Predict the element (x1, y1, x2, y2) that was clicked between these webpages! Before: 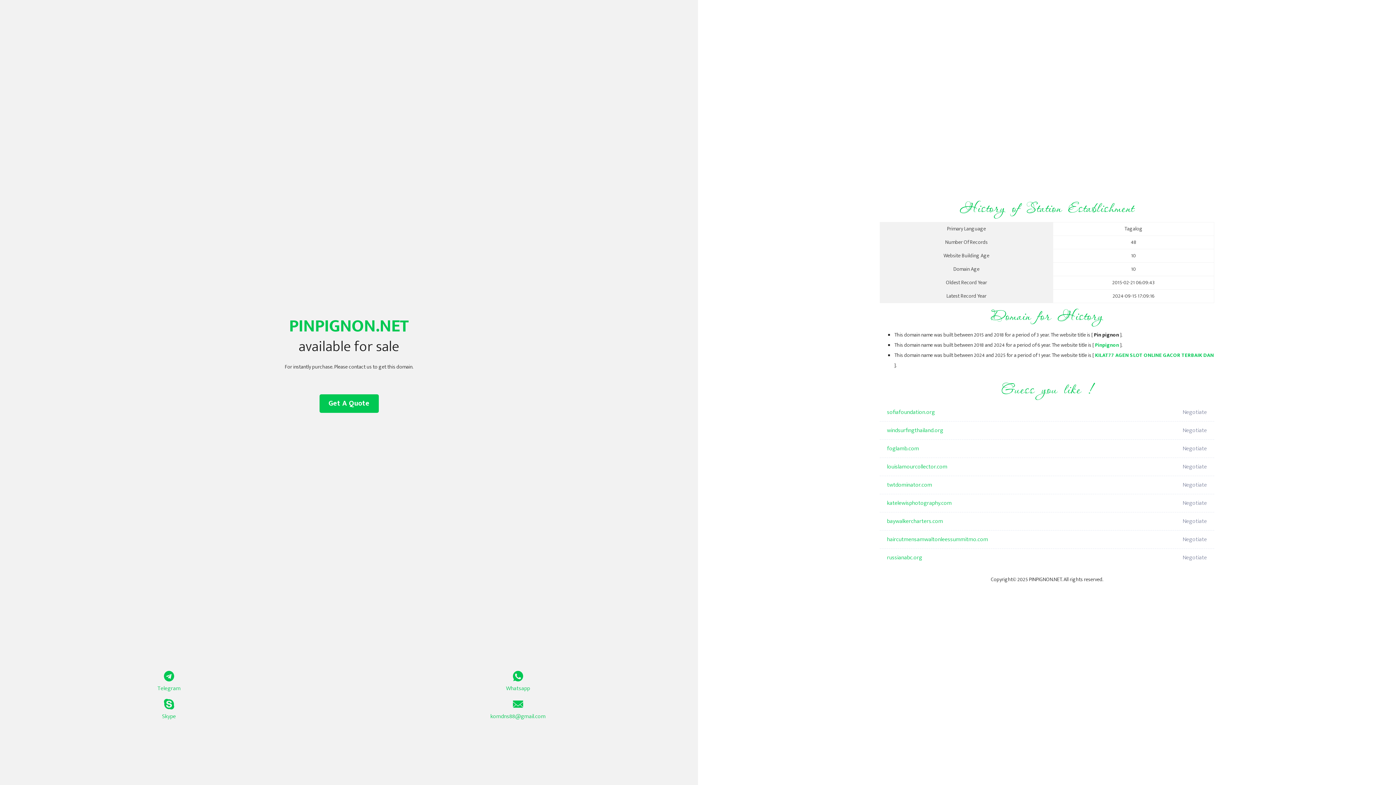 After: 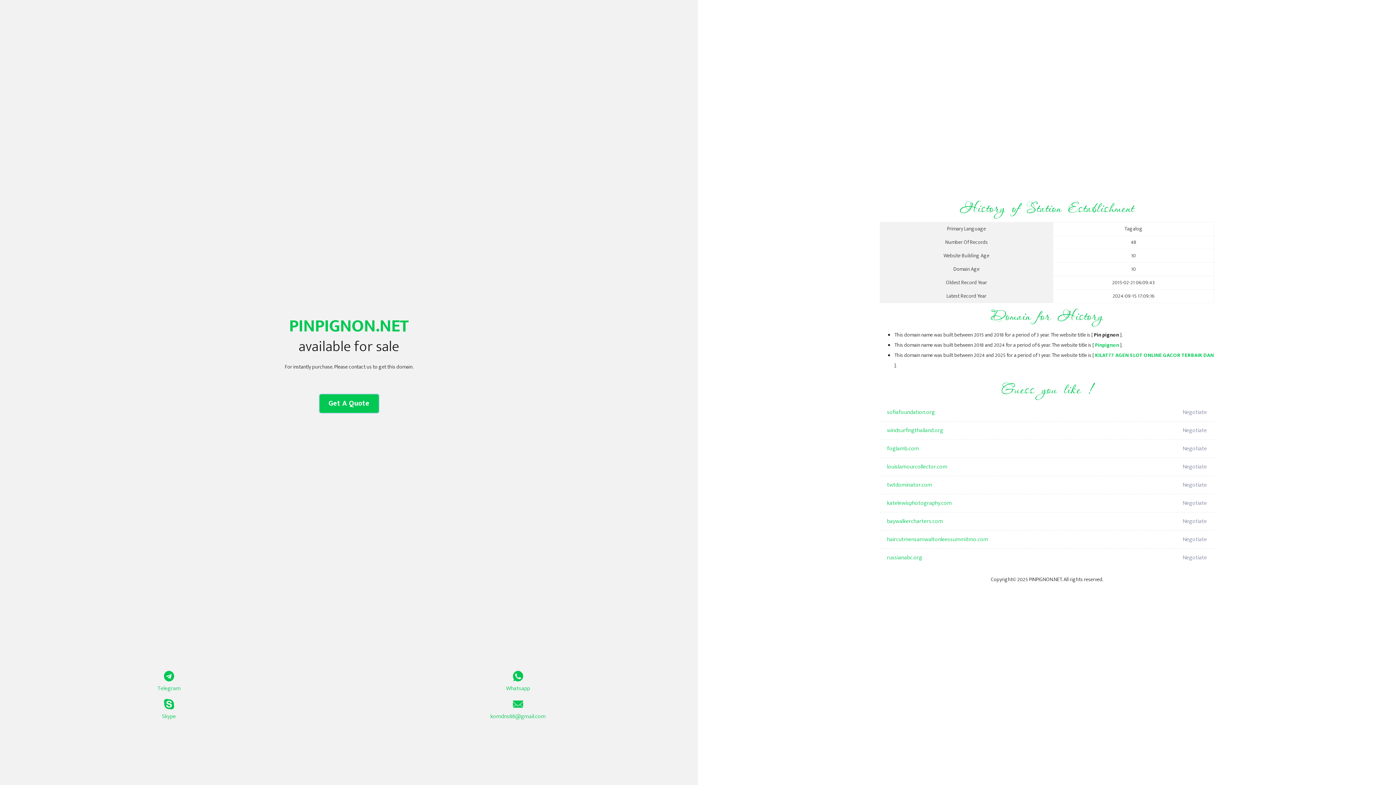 Action: bbox: (319, 394, 378, 413) label: Get A Quote